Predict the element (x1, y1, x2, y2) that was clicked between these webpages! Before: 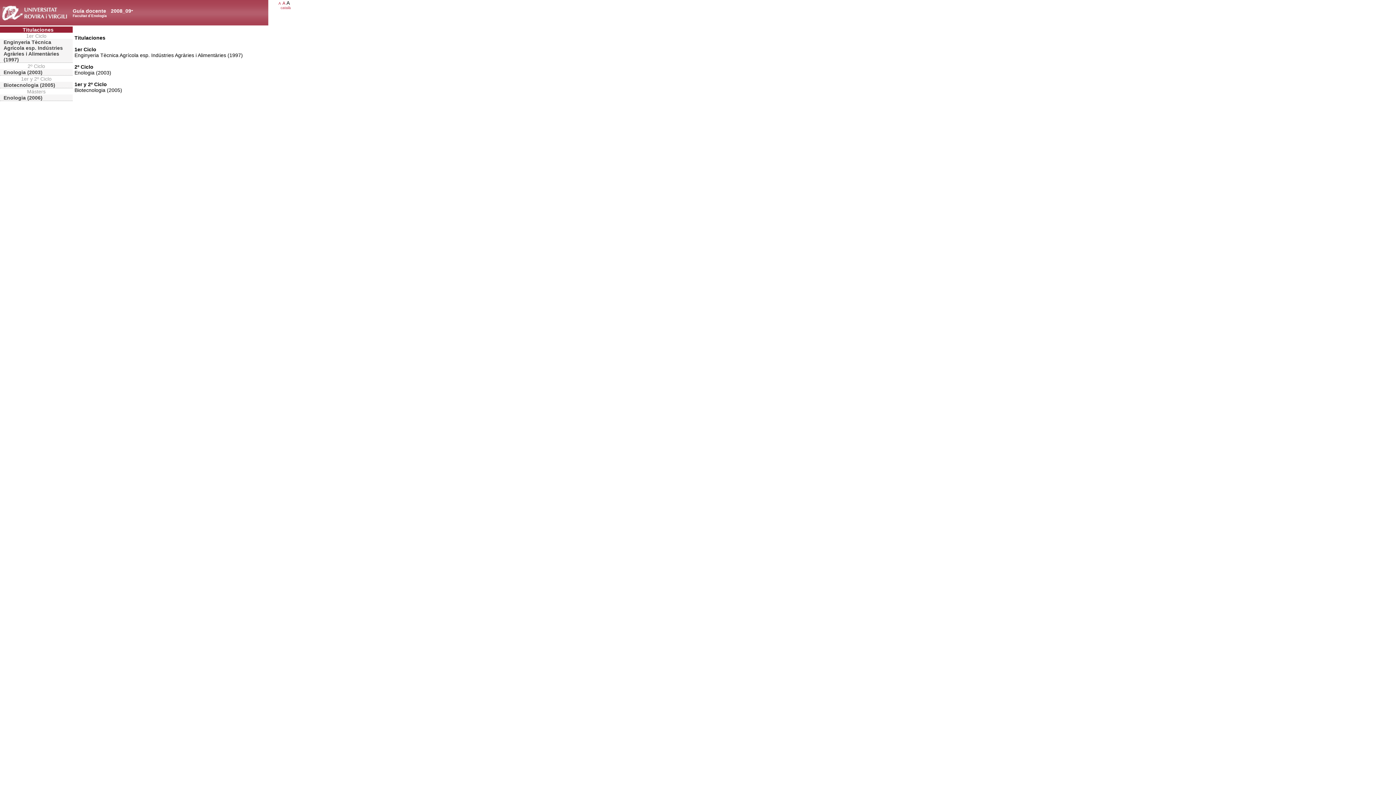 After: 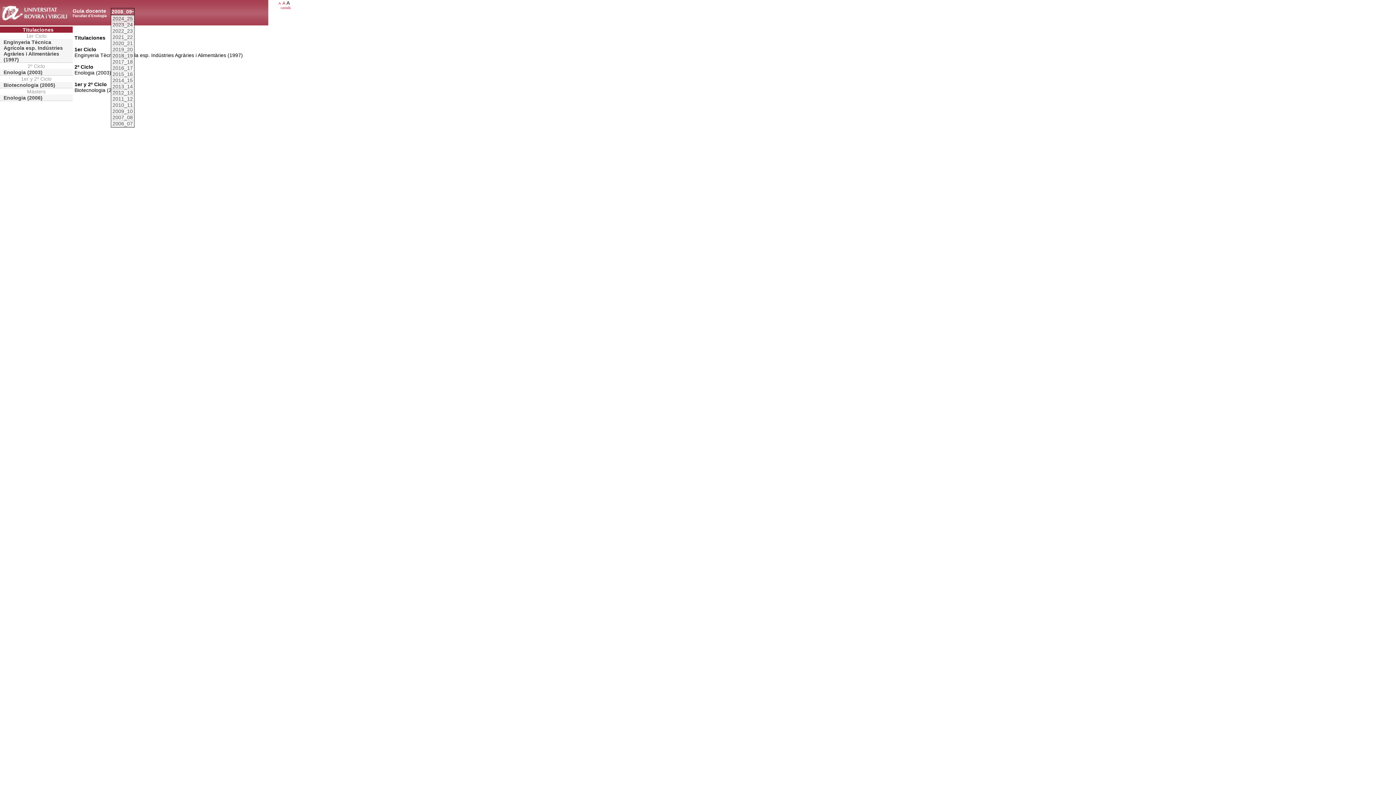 Action: bbox: (131, 6, 133, 12)